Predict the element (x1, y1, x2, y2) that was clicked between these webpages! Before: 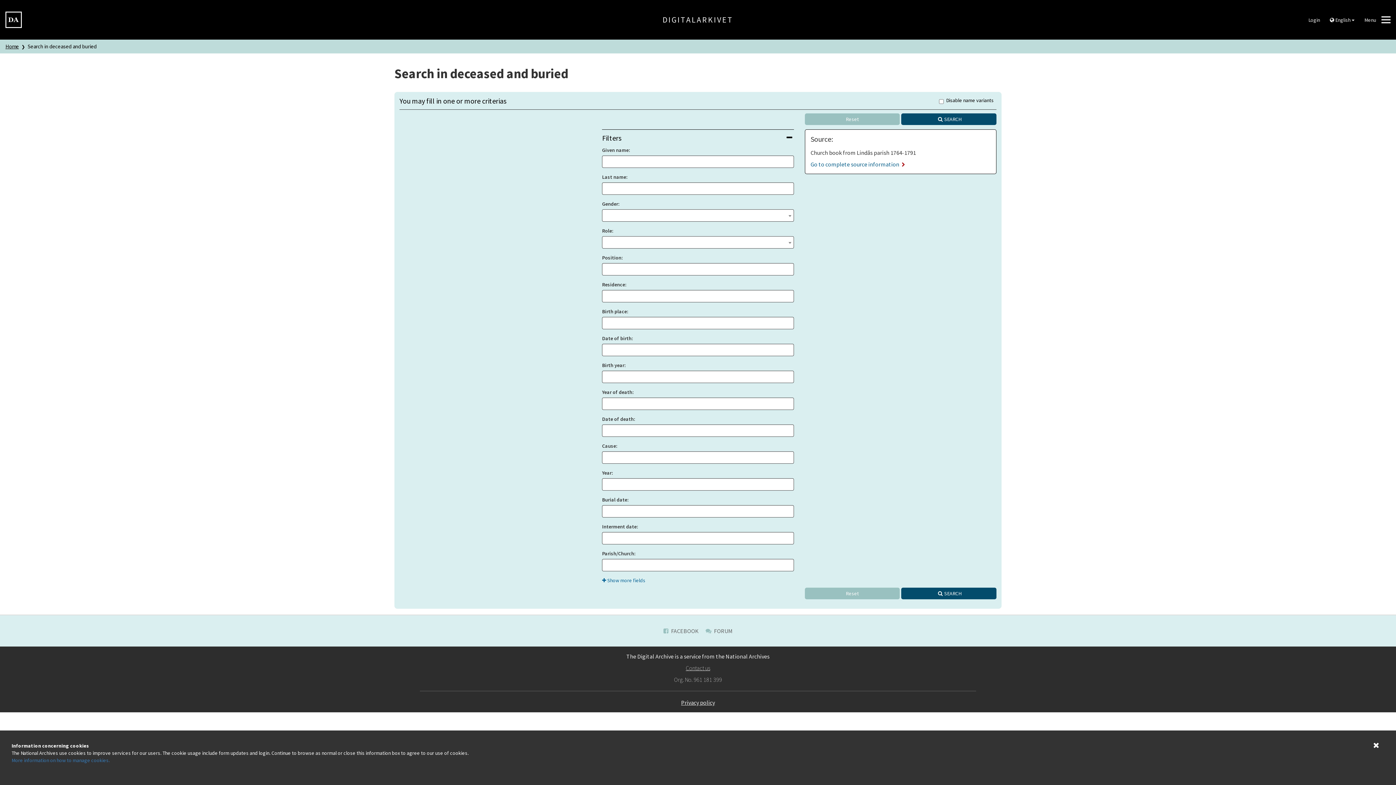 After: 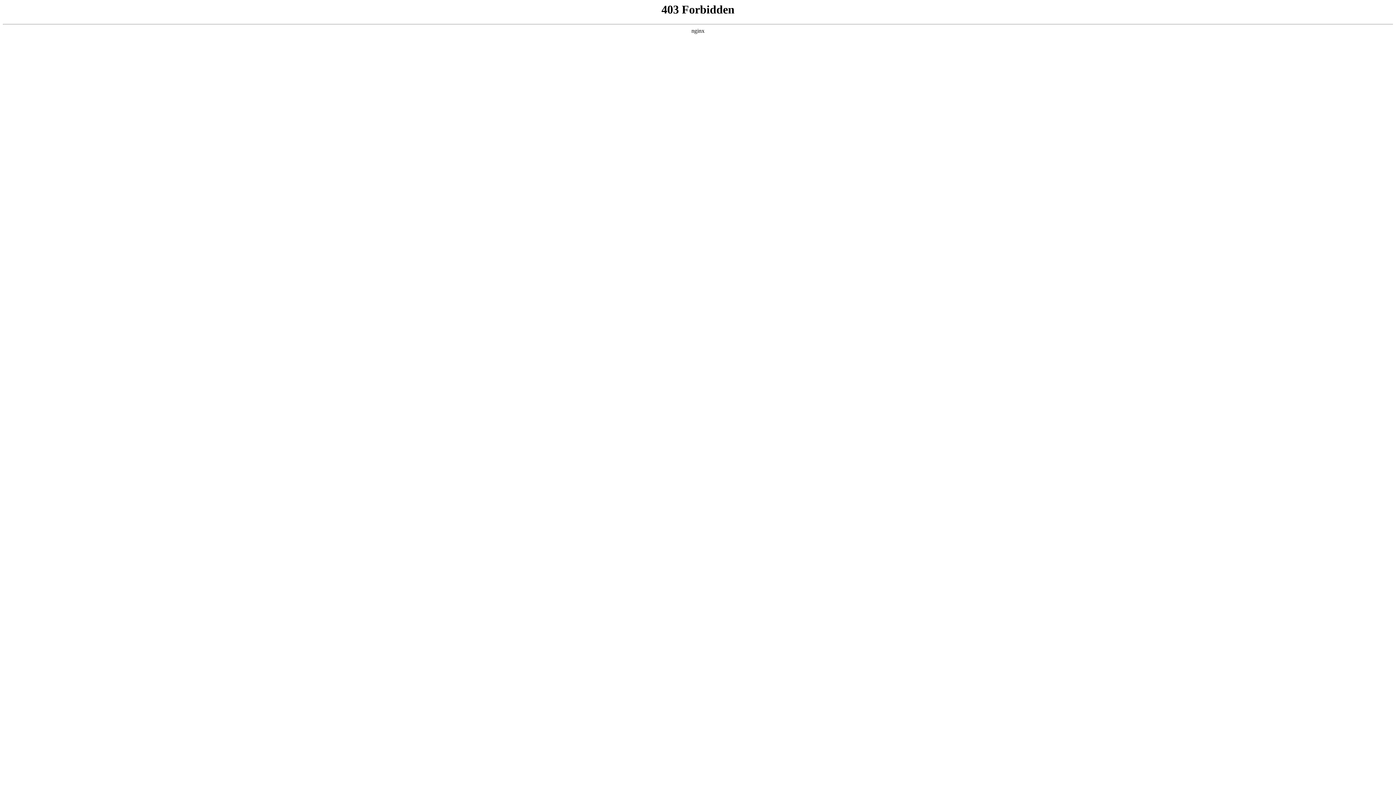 Action: label:  FORUM bbox: (705, 627, 732, 634)